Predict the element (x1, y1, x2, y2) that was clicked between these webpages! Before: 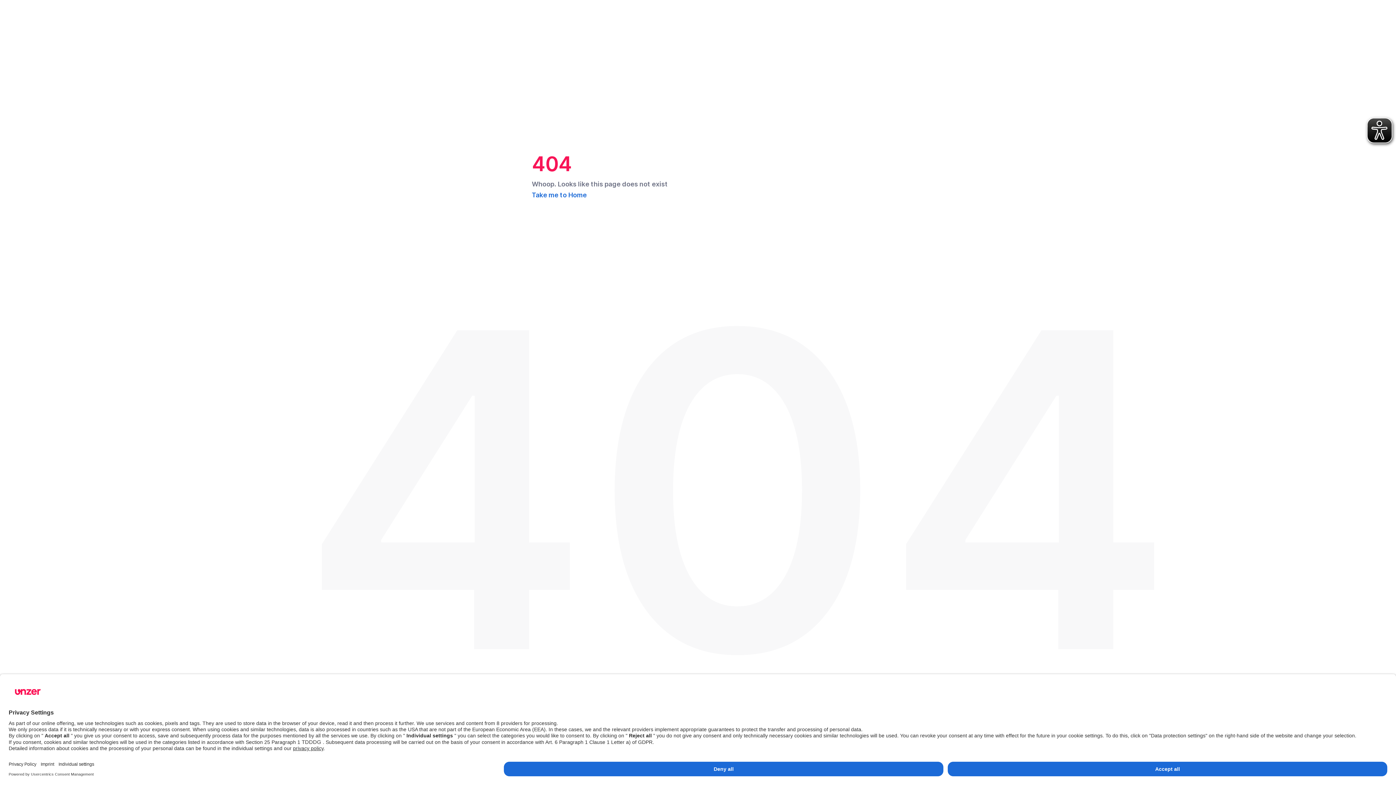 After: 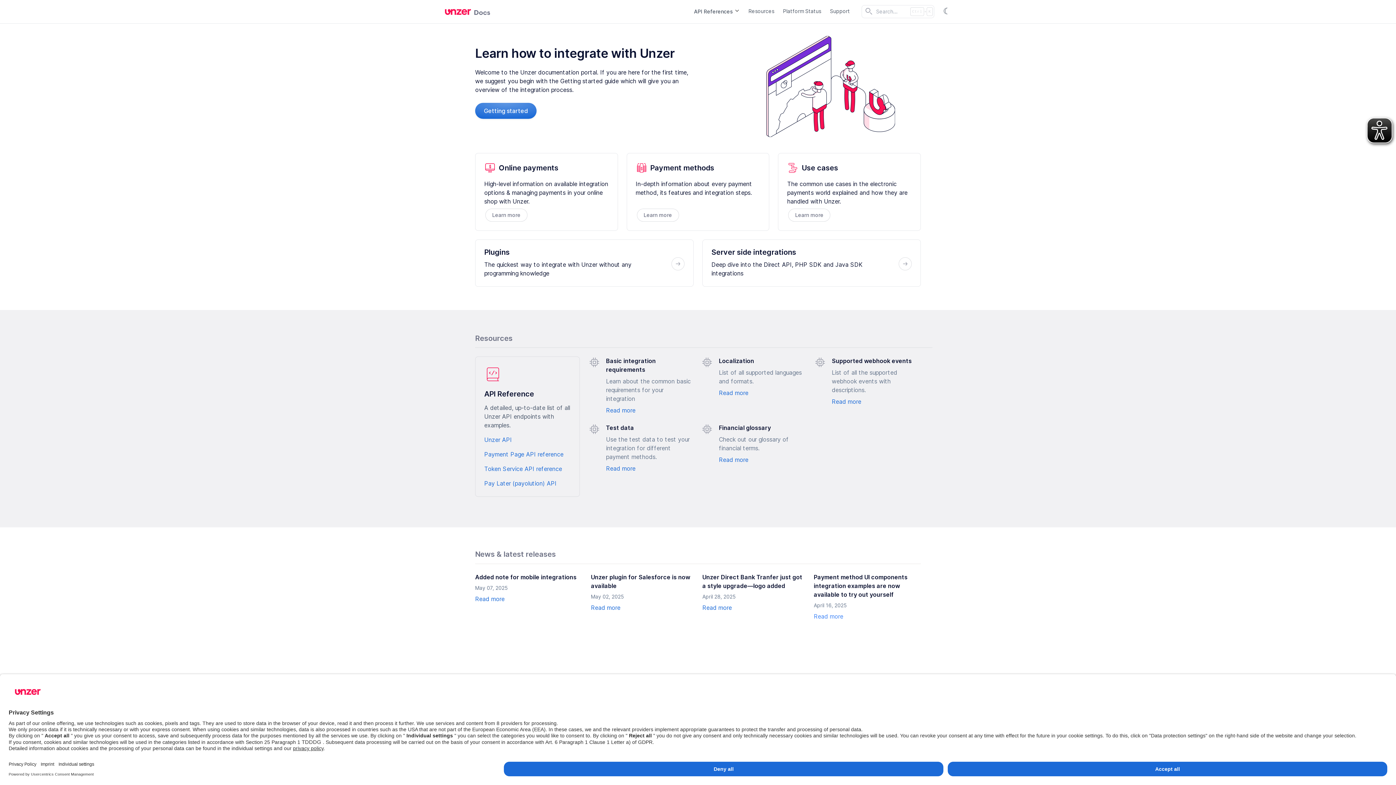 Action: label: Take me to Home bbox: (532, 190, 586, 200)